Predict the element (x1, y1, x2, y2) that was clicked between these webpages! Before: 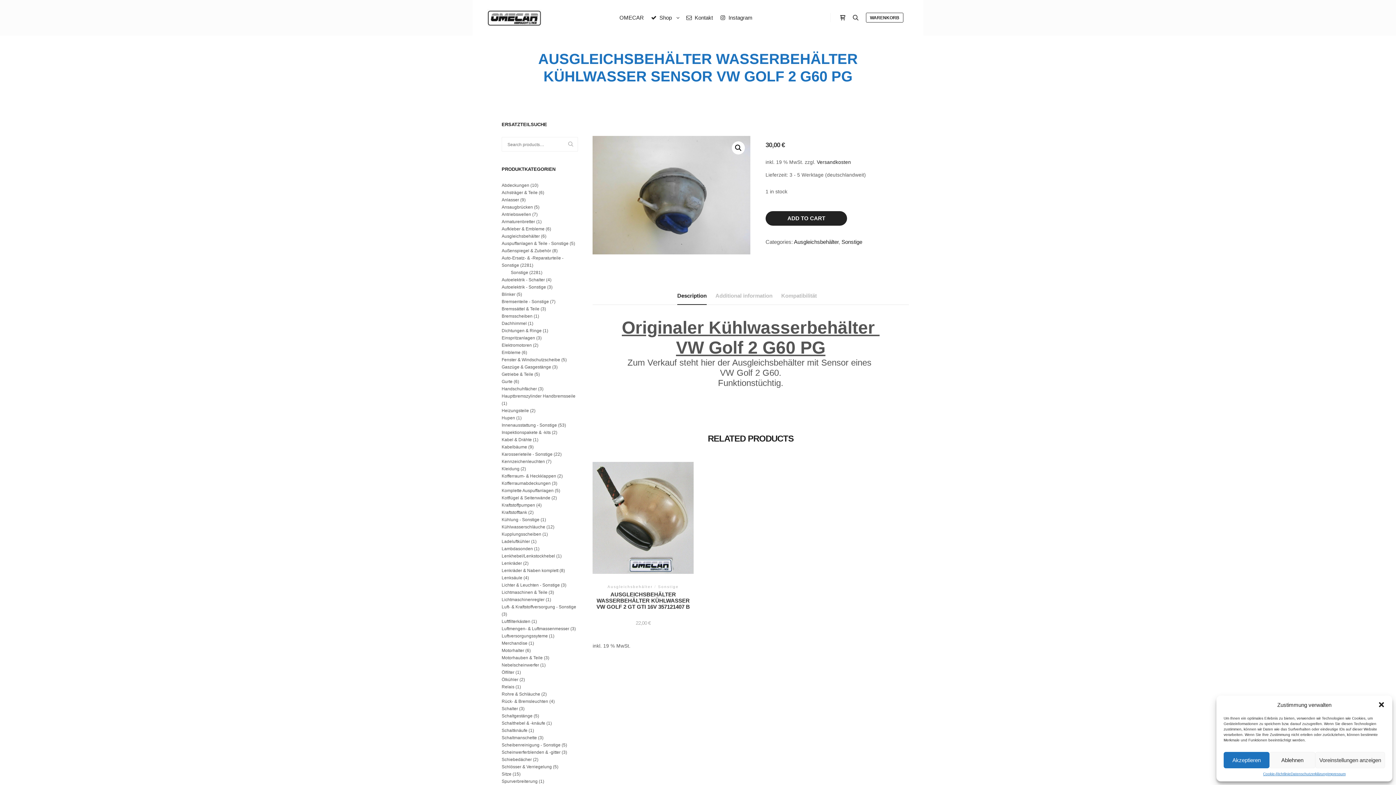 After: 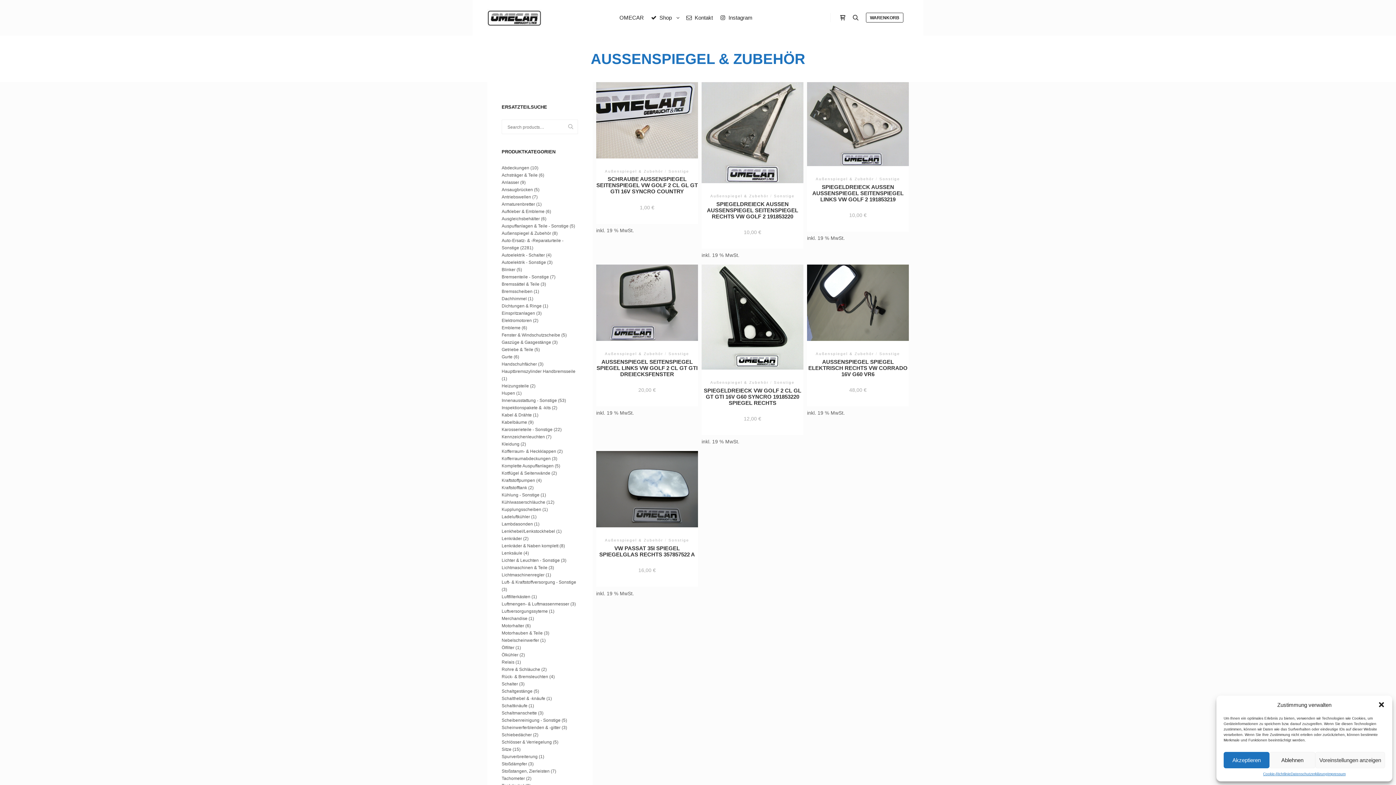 Action: bbox: (501, 248, 551, 253) label: Außenspiegel & Zubehör